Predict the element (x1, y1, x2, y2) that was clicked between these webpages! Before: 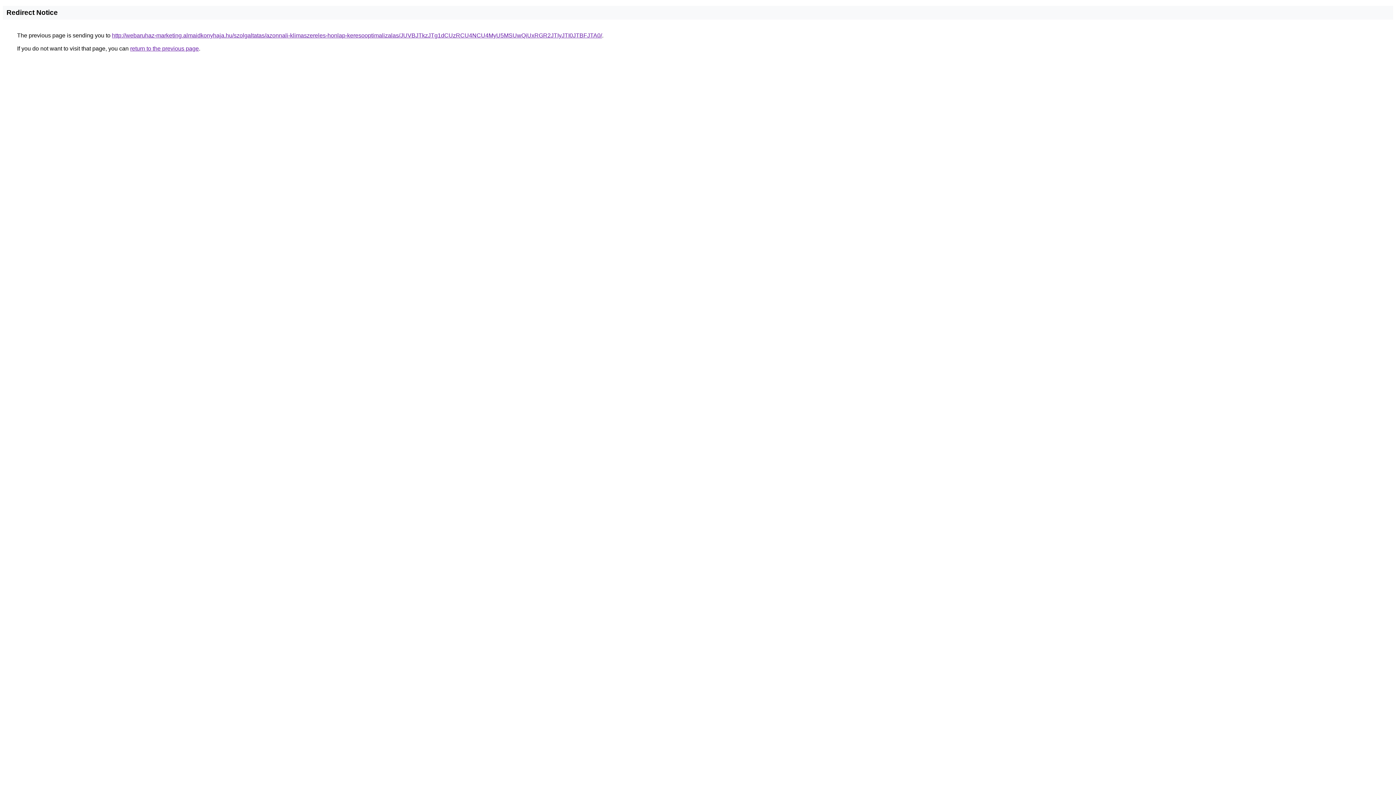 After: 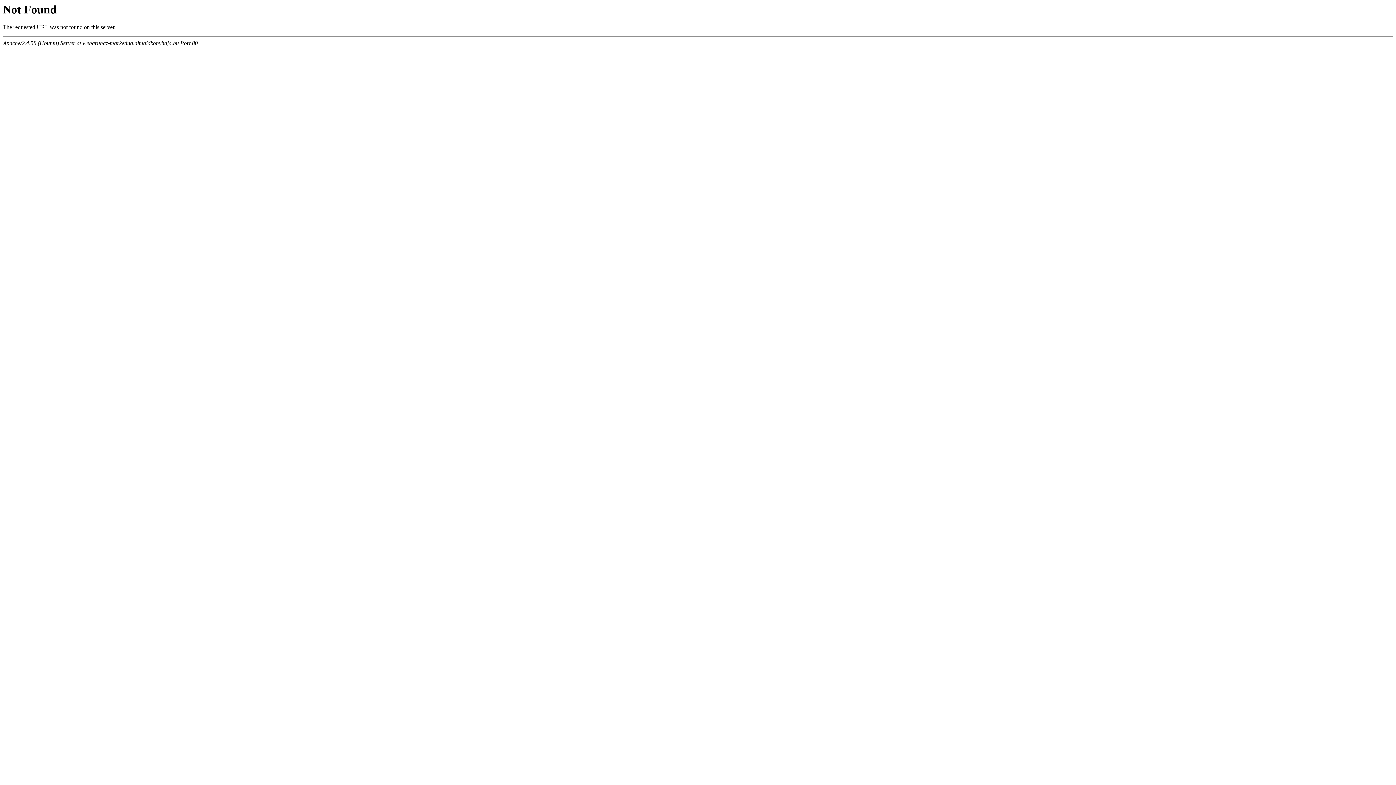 Action: label: http://webaruhaz-marketing.almaidkonyhaja.hu/szolgaltatas/azonnali-klimaszereles-honlap-keresooptimalizalas/JUVBJTkzJTg1dCUzRCU4NCU4MyU5MSUwQiUxRGR2JTIyJTI0JTBFJTA0/ bbox: (112, 32, 602, 38)